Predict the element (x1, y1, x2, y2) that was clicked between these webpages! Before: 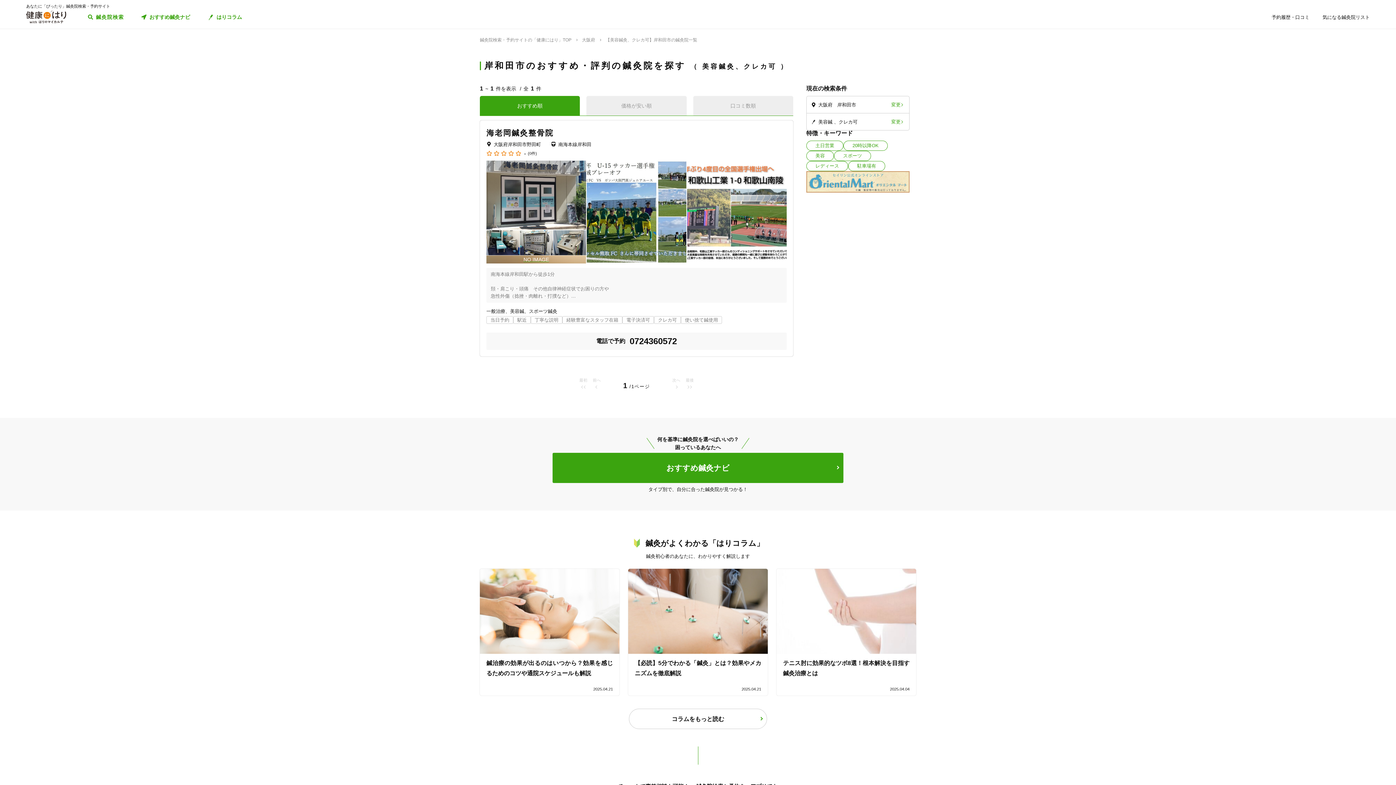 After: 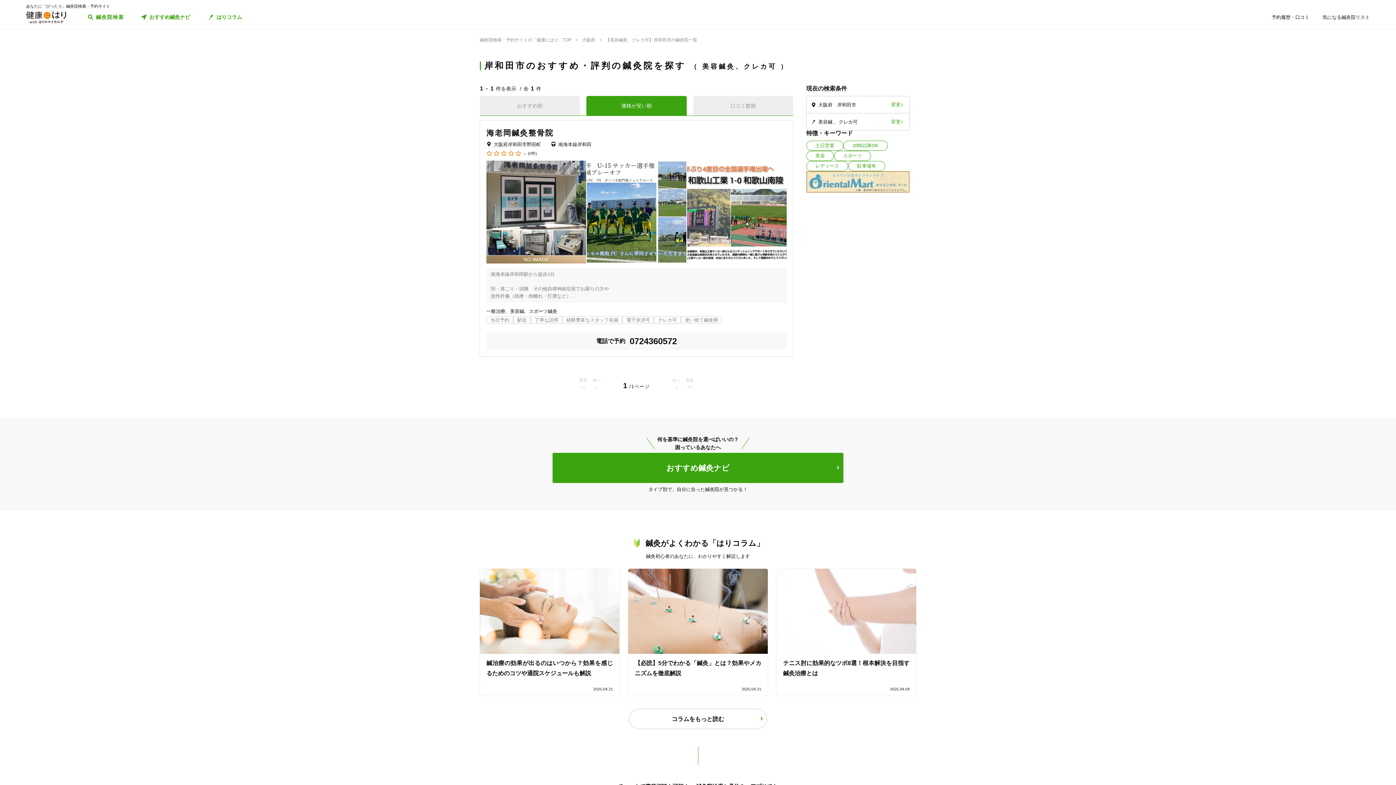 Action: label: 価格が安い順 bbox: (586, 96, 686, 116)